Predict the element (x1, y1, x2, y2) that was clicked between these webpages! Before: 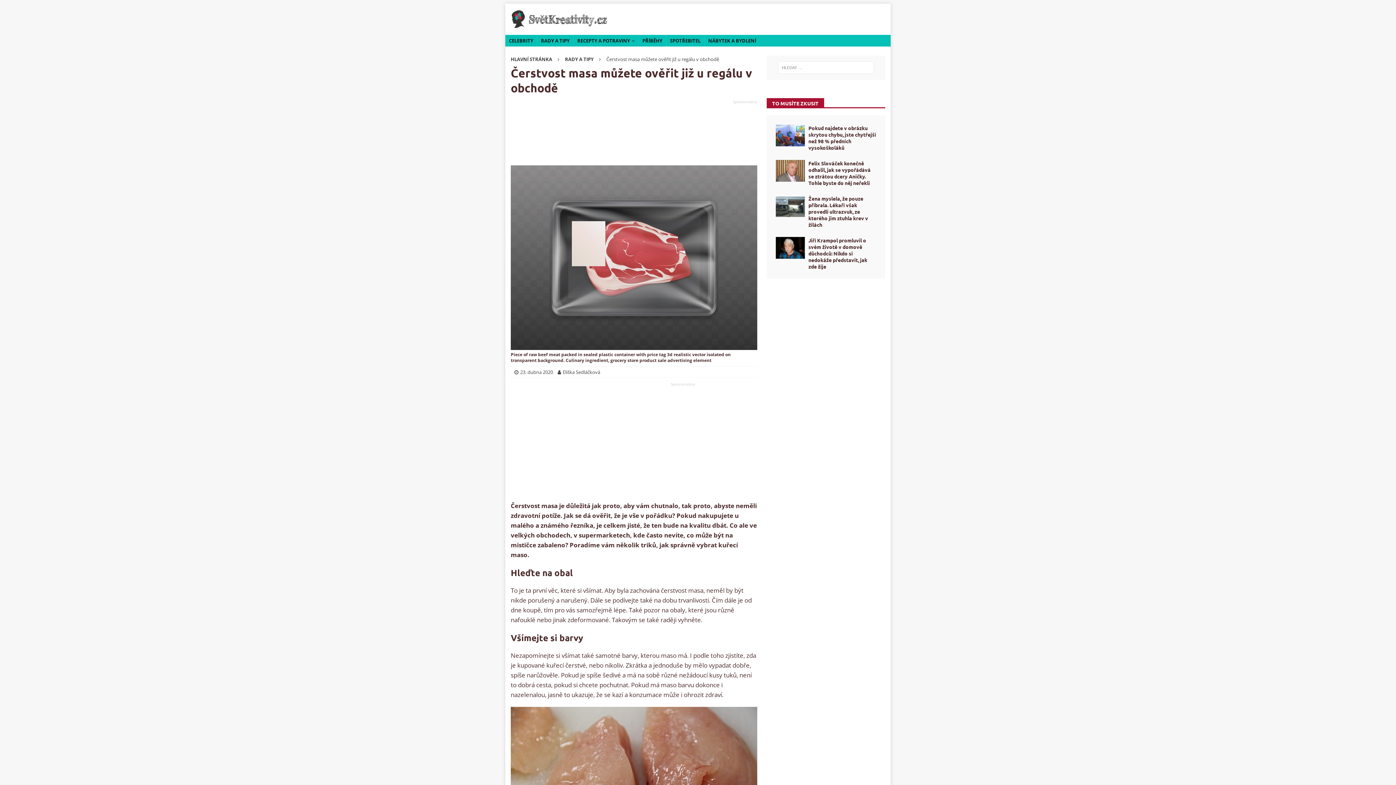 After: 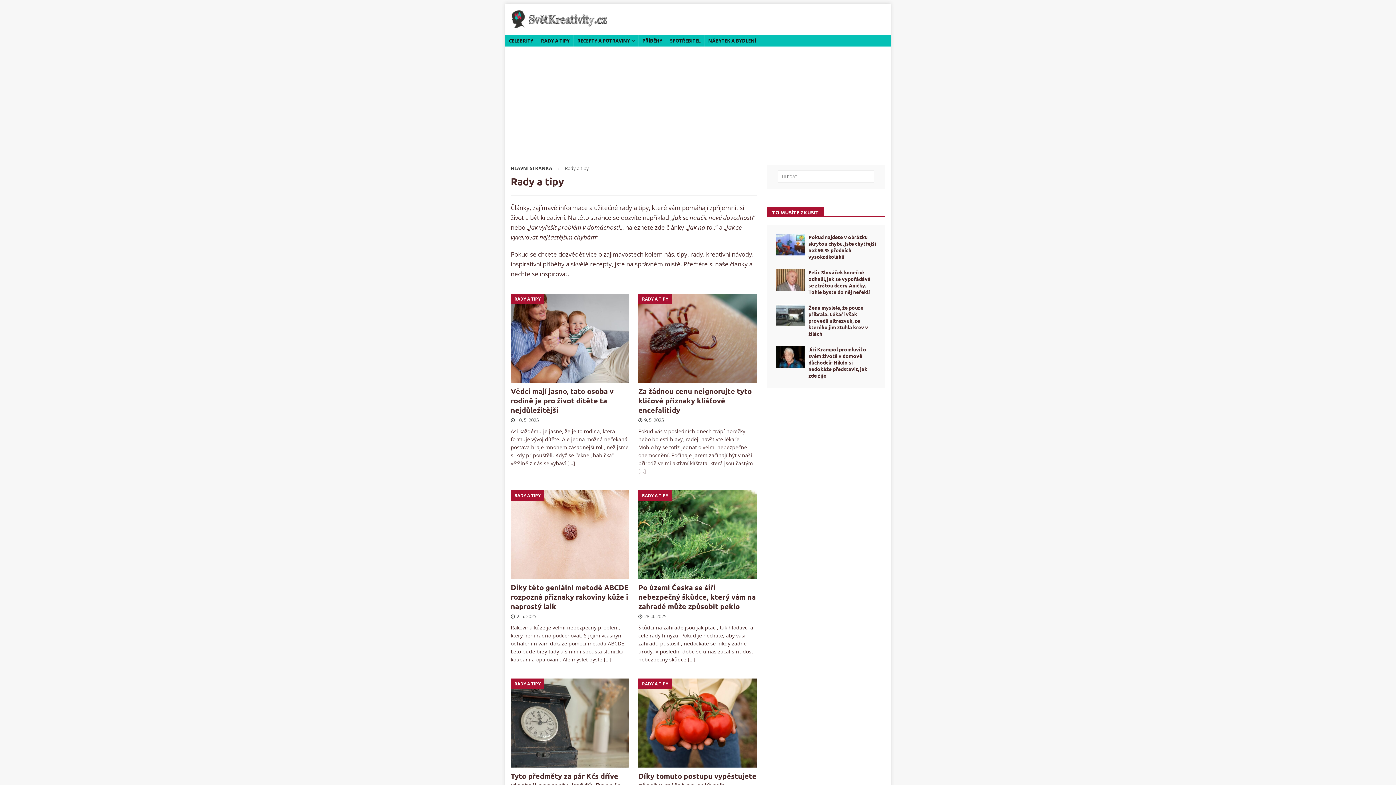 Action: label: RADY A TIPY bbox: (565, 56, 593, 62)